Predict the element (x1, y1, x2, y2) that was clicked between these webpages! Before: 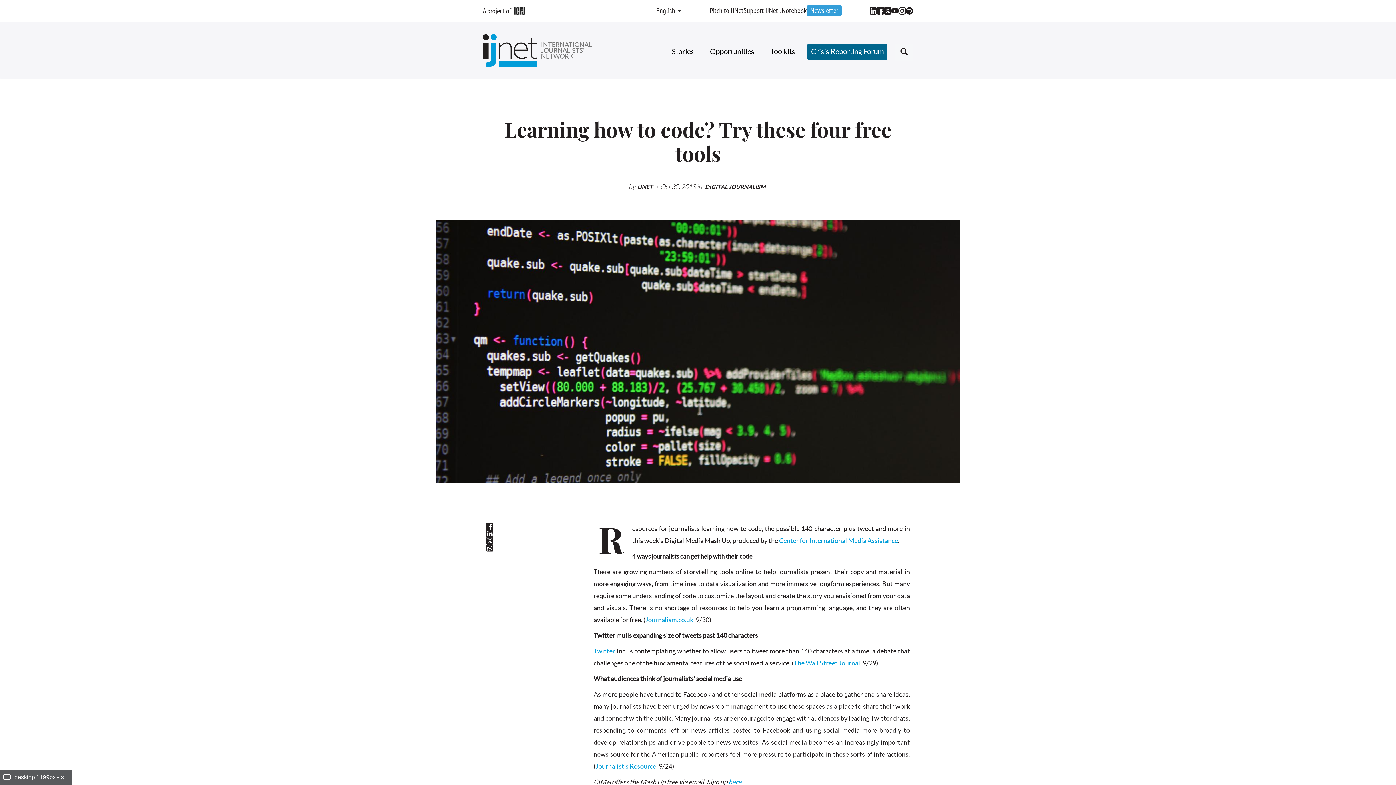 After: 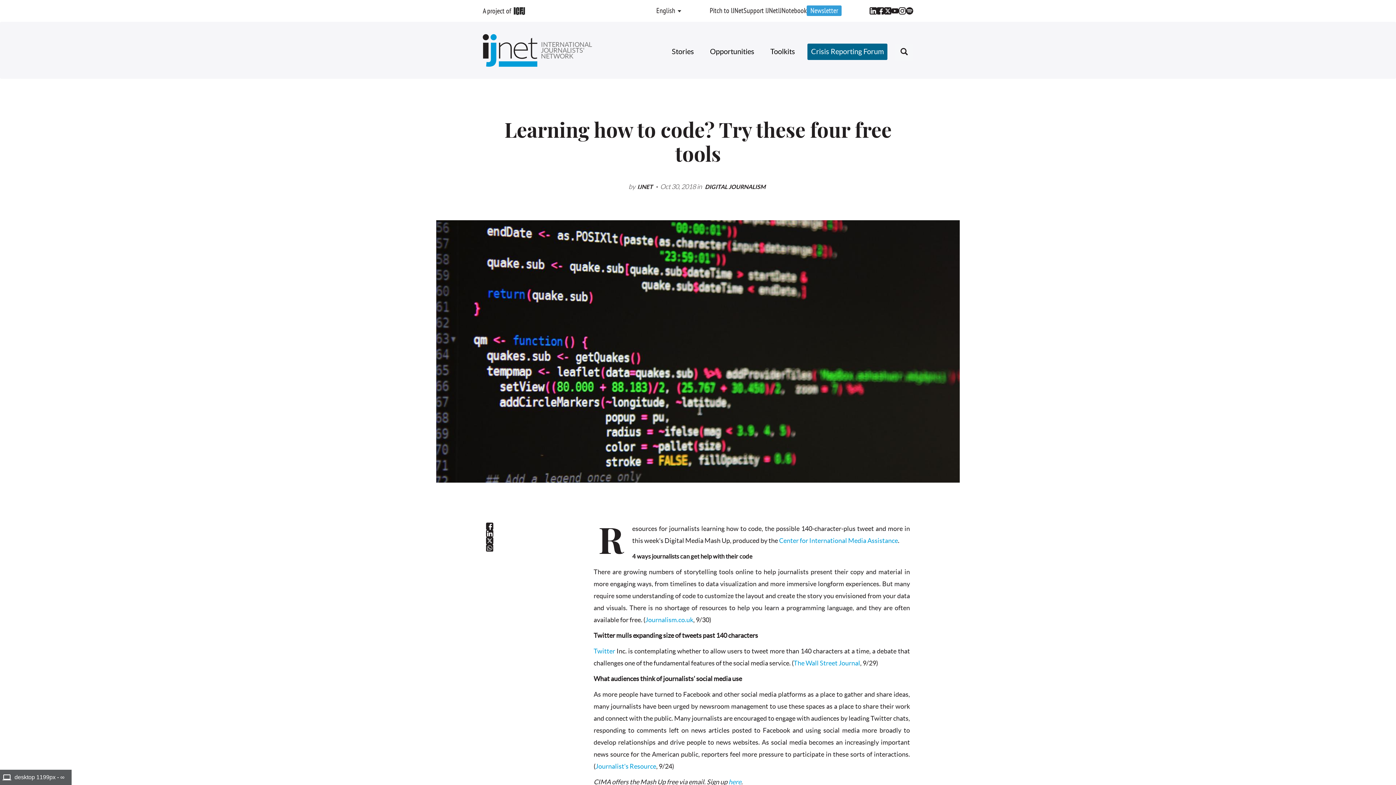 Action: bbox: (486, 537, 493, 544)